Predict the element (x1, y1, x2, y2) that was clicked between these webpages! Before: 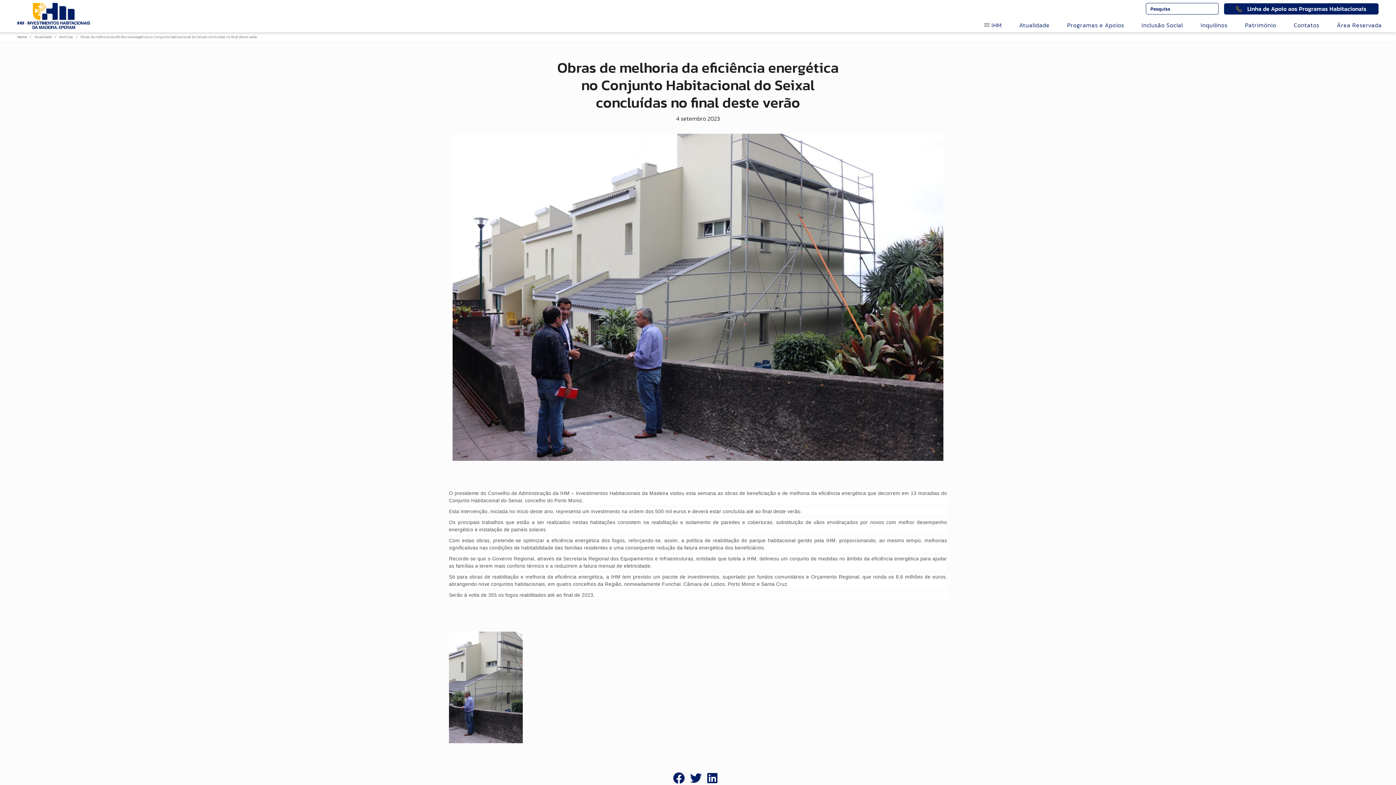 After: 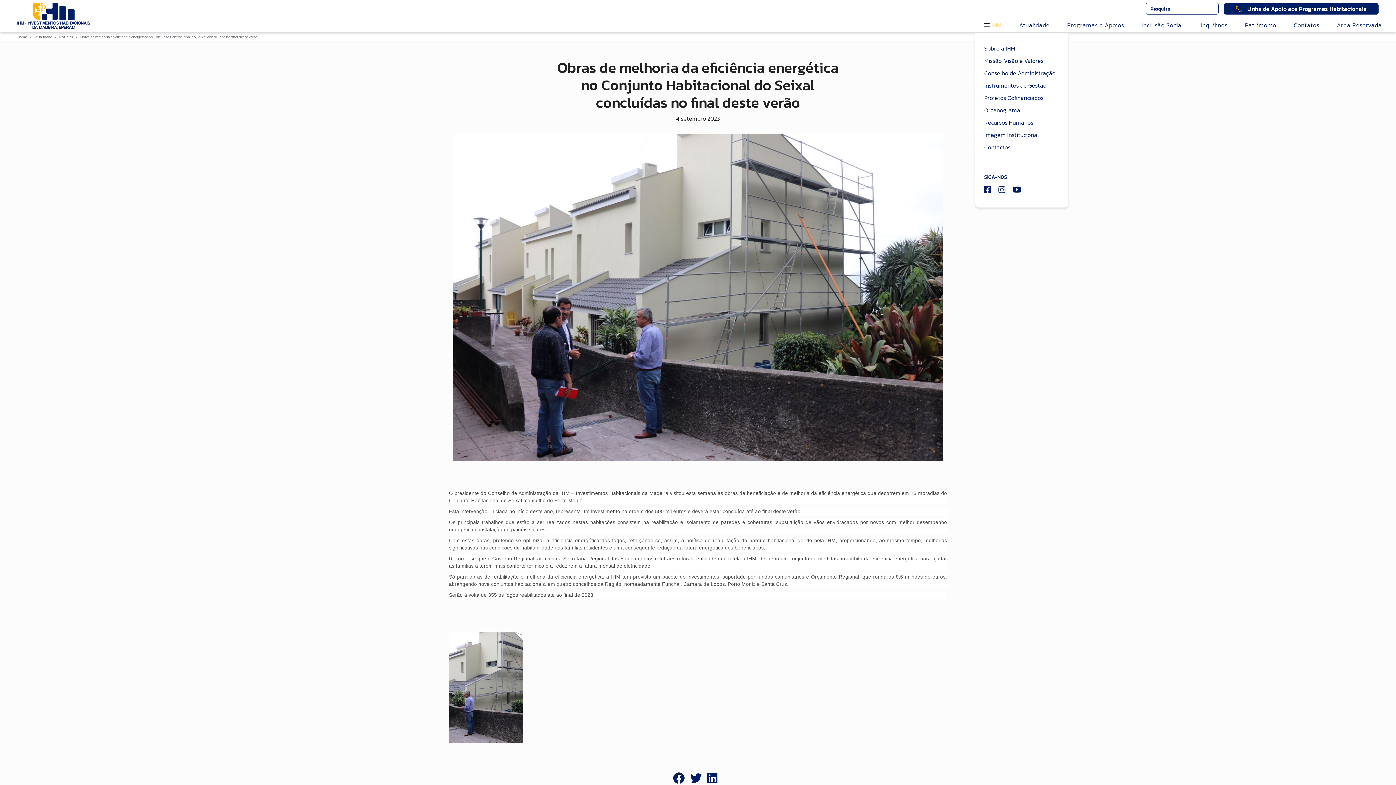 Action: label: IHM bbox: (975, 20, 1010, 29)